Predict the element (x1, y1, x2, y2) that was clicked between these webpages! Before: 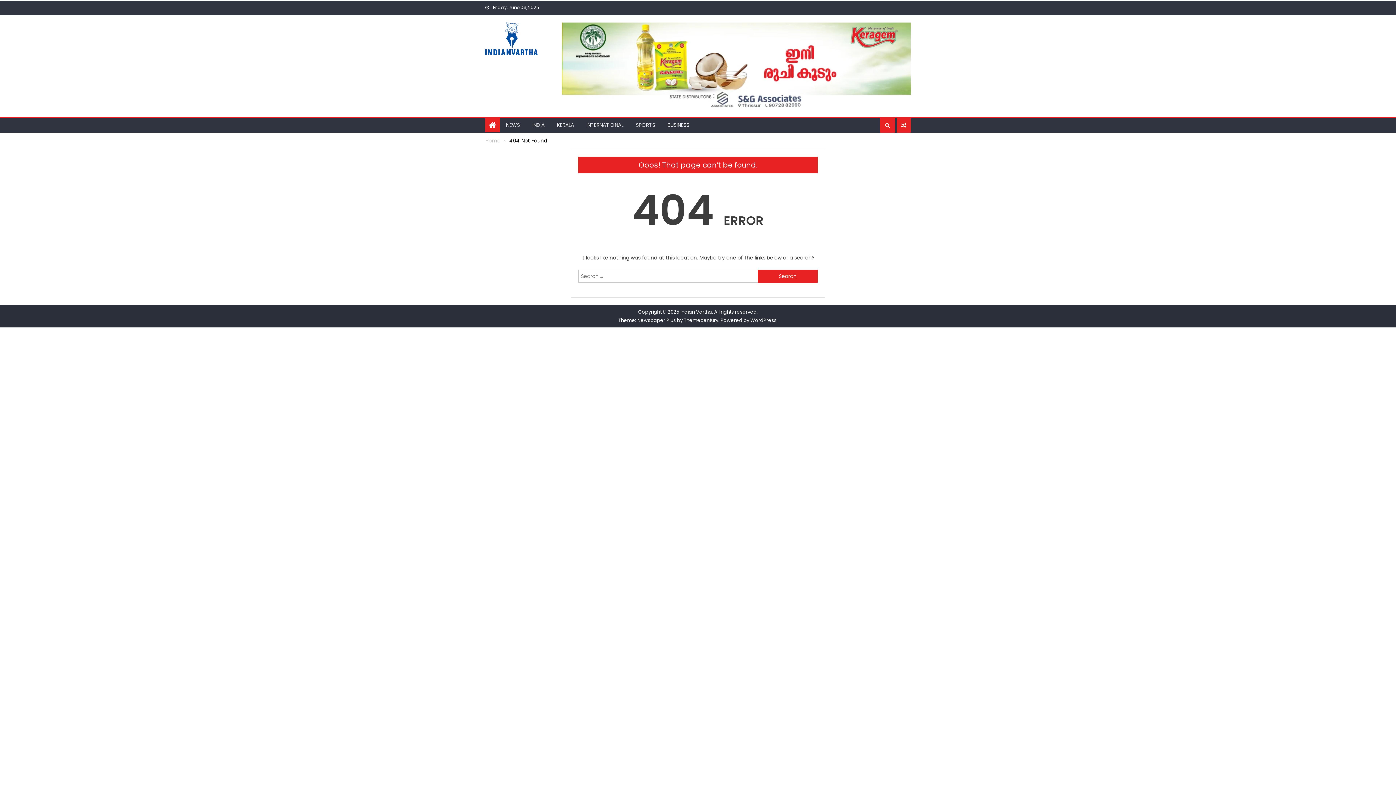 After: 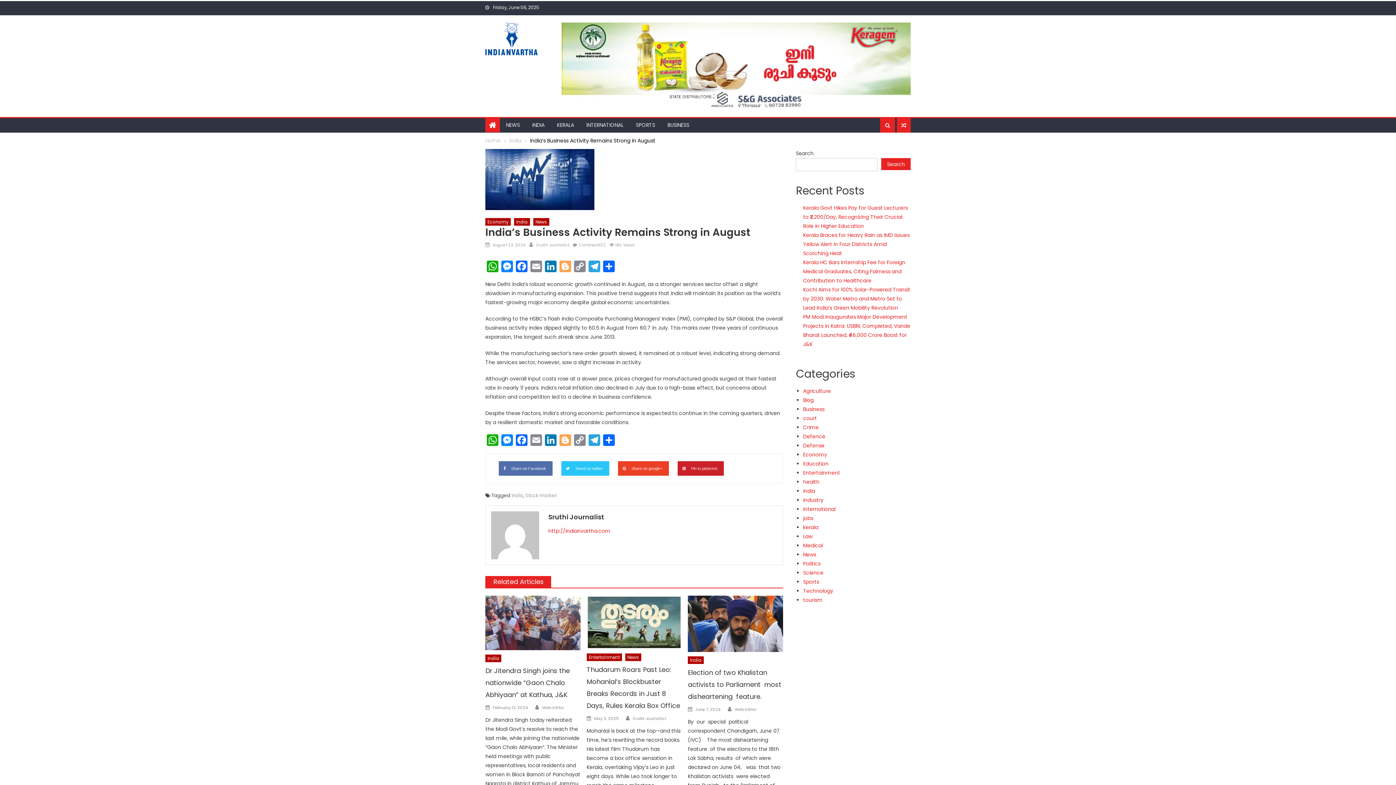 Action: bbox: (897, 118, 910, 132)